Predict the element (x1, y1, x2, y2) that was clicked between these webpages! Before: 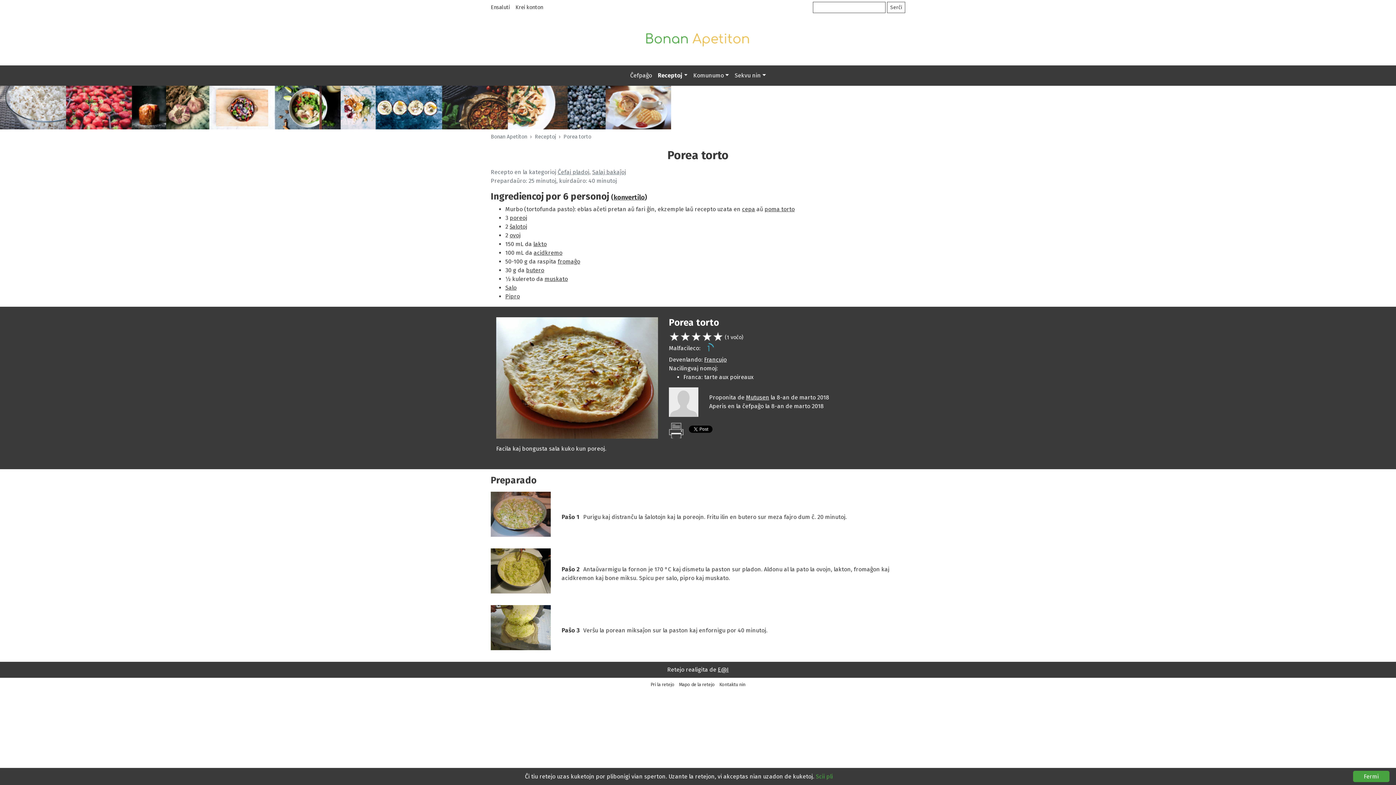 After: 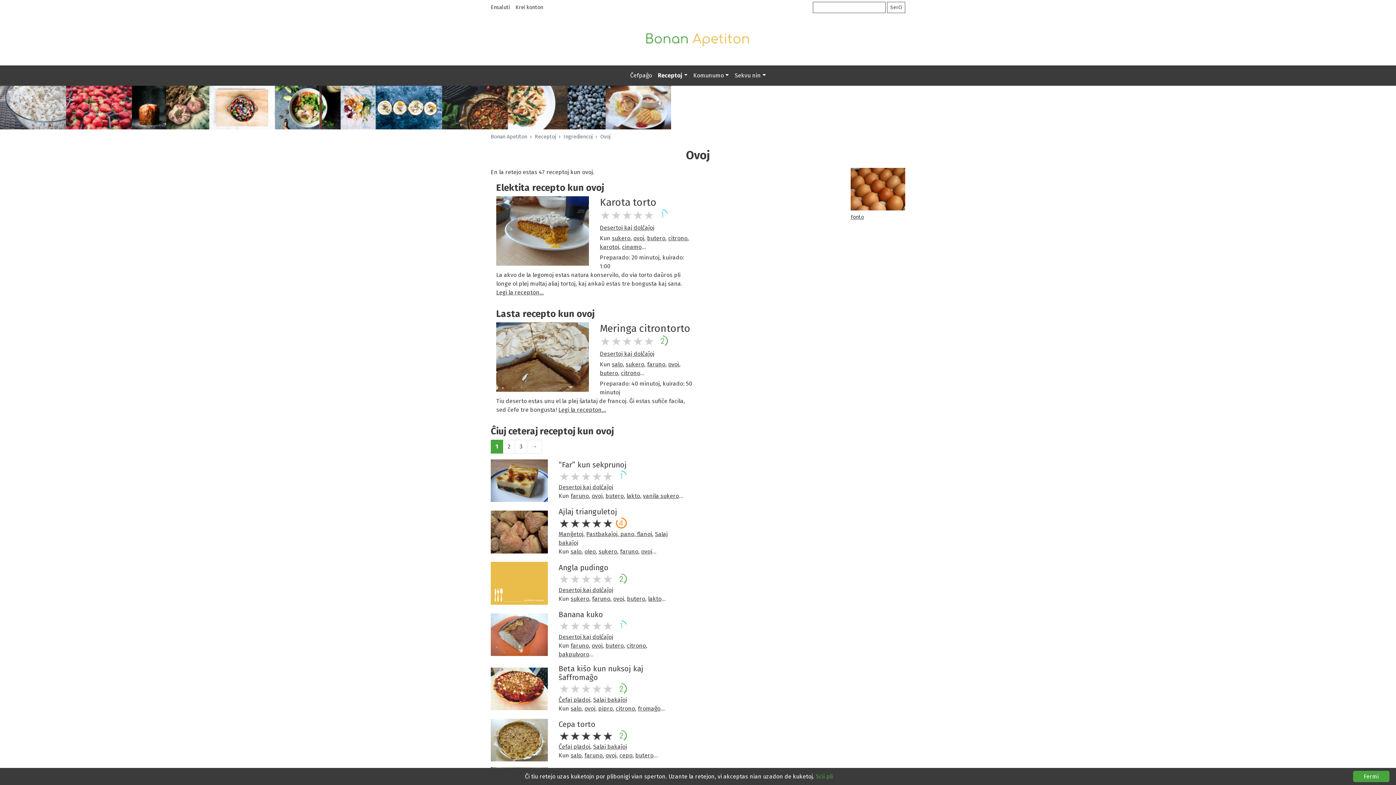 Action: label: ovoj bbox: (509, 232, 520, 238)